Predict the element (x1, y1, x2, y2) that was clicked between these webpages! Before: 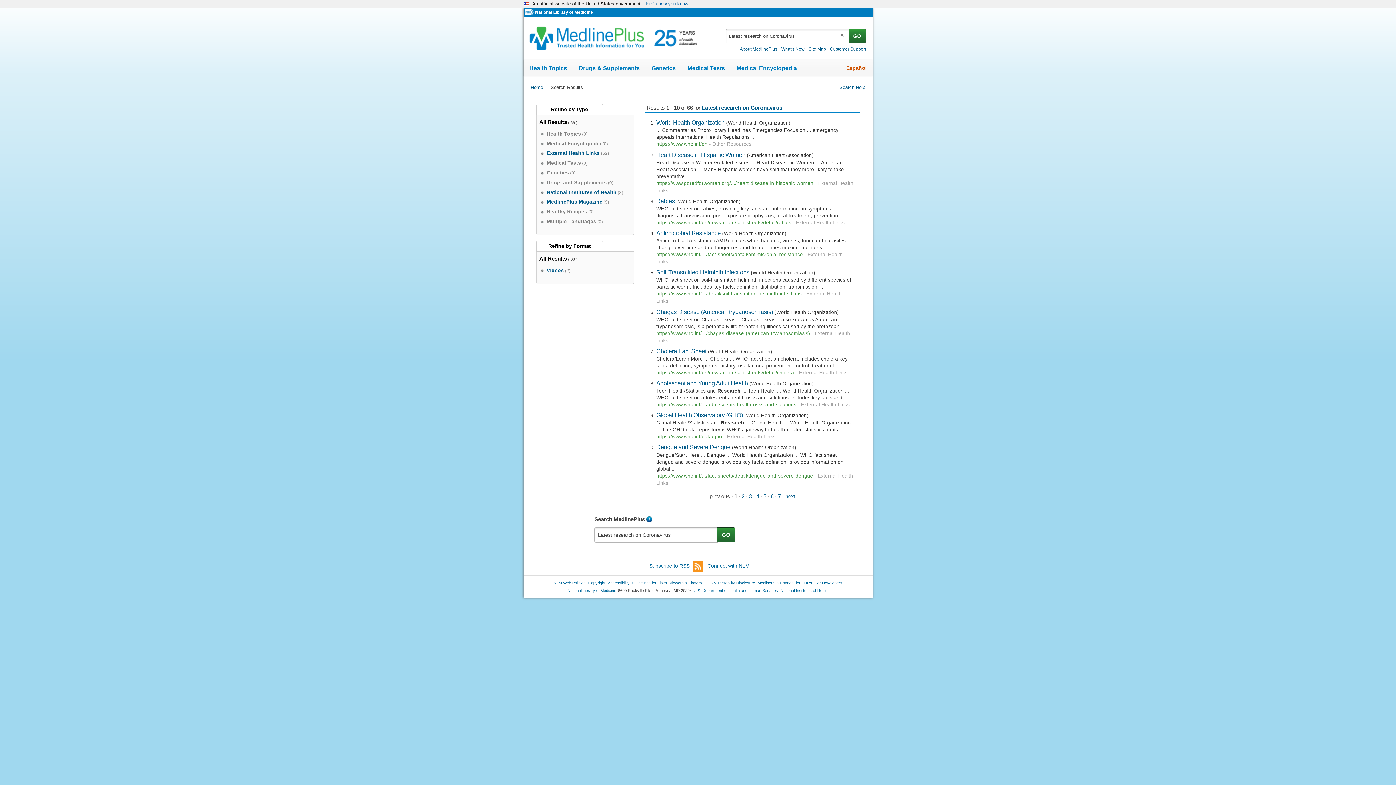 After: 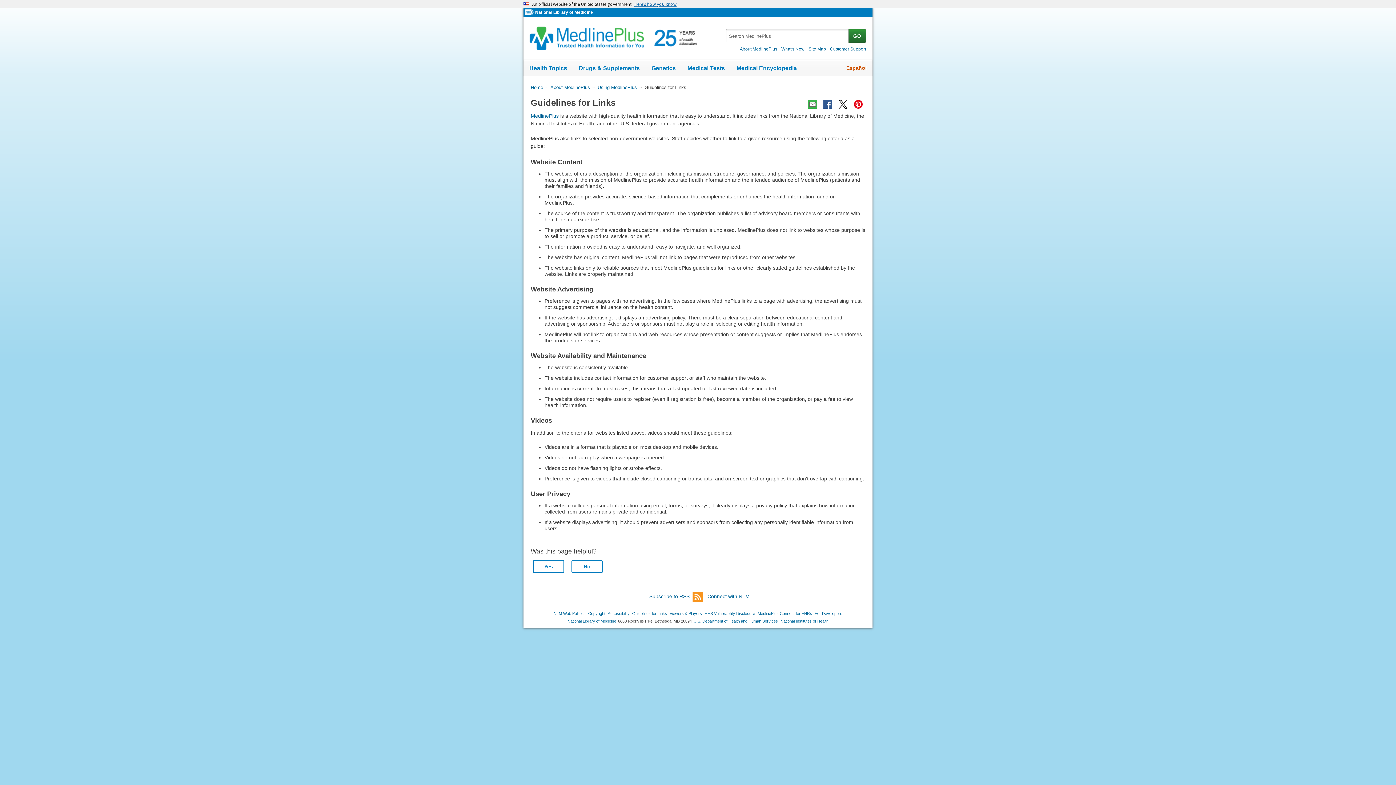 Action: label: Guidelines for Links bbox: (632, 580, 667, 585)